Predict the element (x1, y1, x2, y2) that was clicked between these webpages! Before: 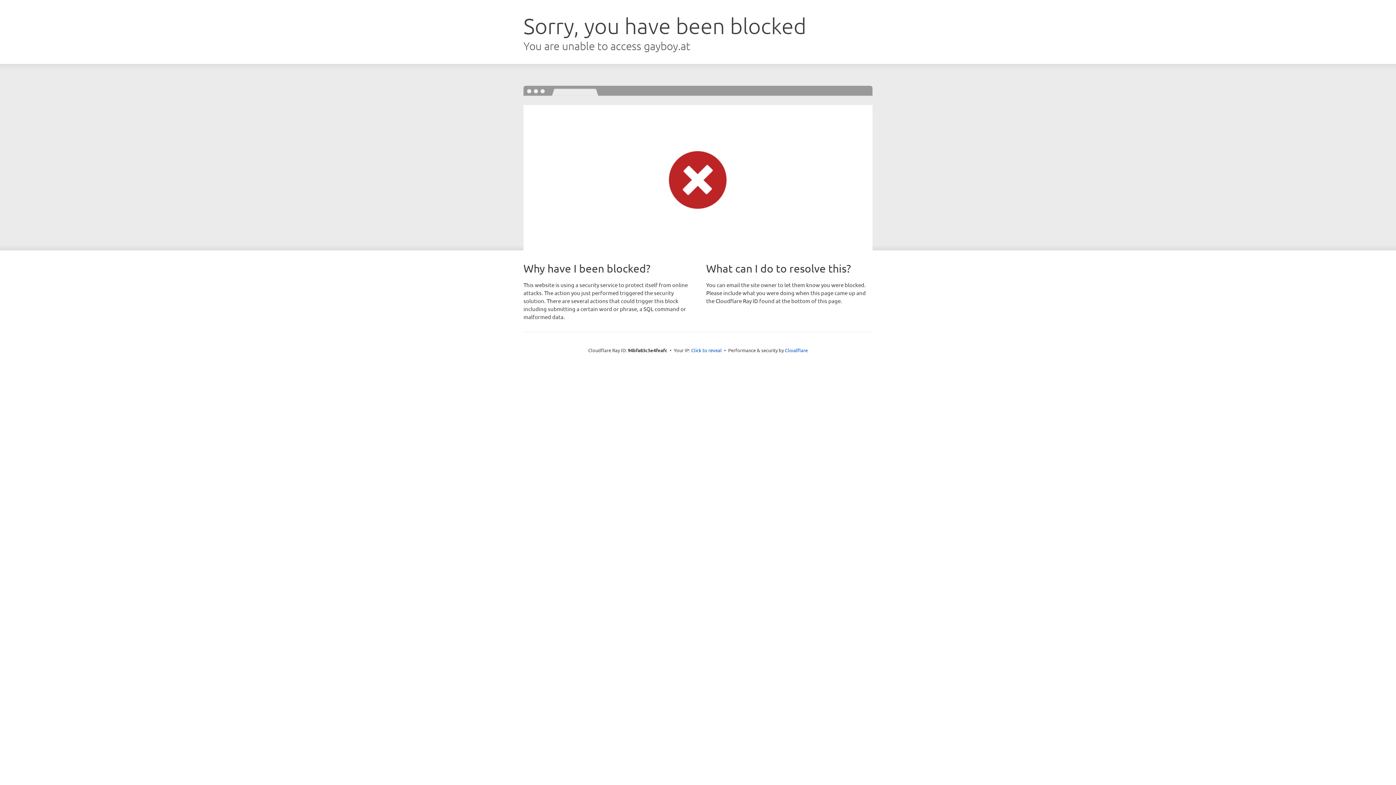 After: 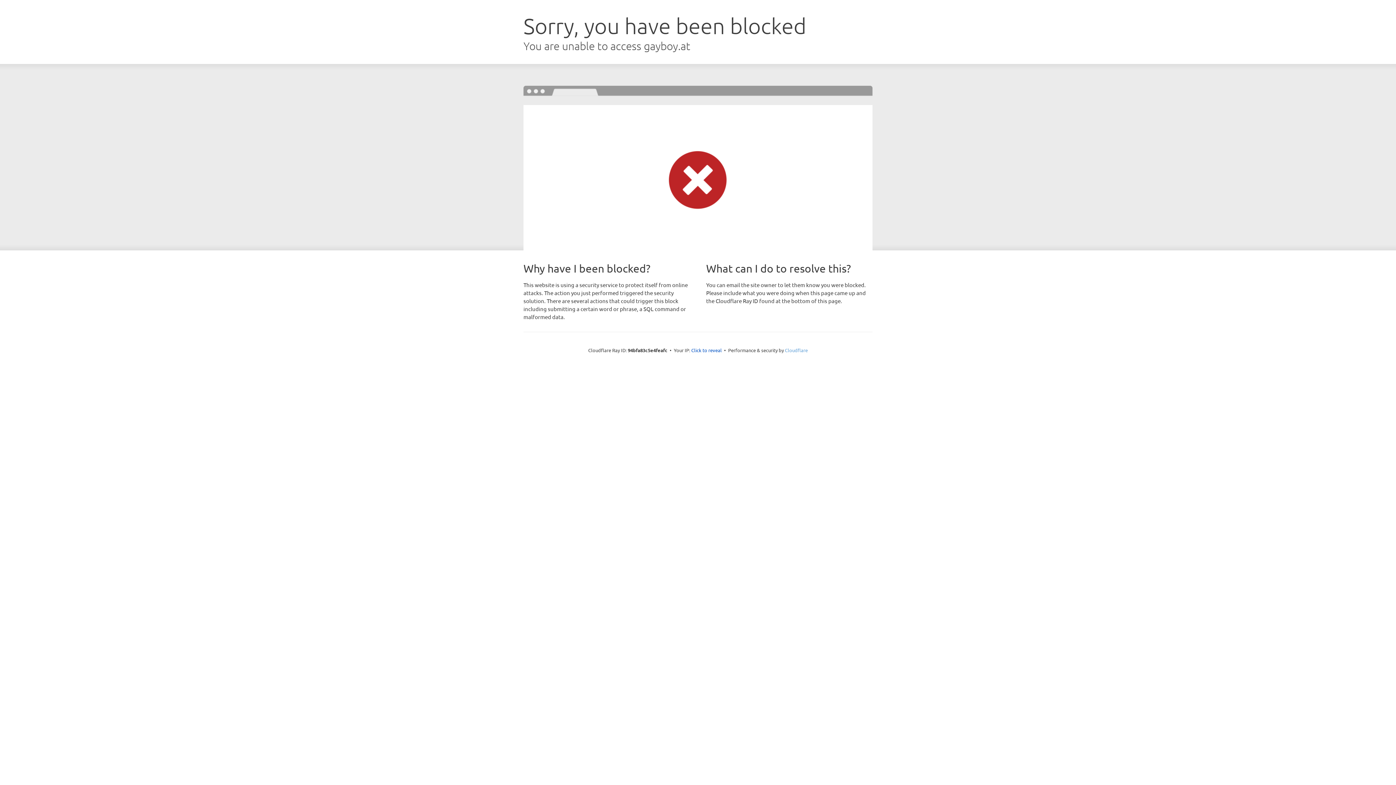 Action: label: Cloudflare bbox: (785, 347, 808, 353)